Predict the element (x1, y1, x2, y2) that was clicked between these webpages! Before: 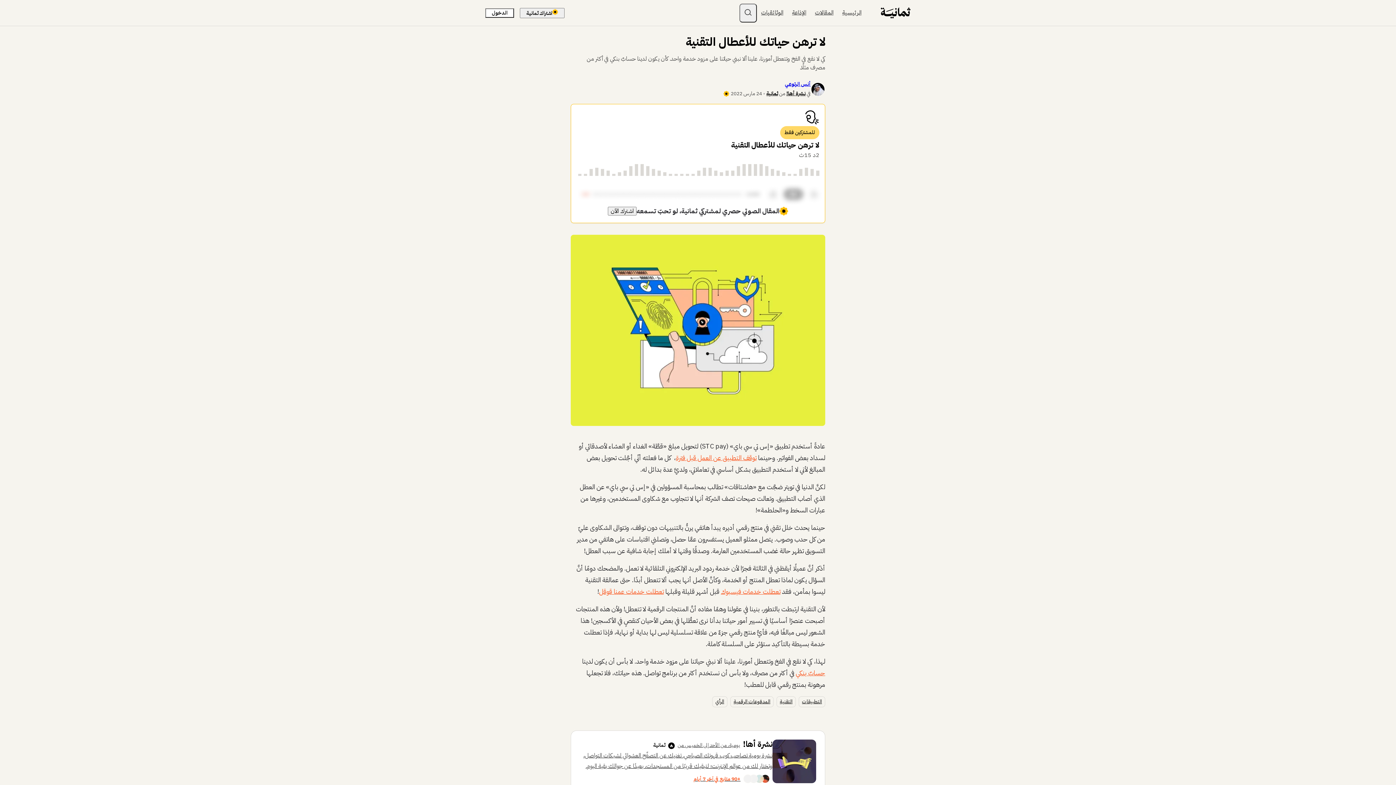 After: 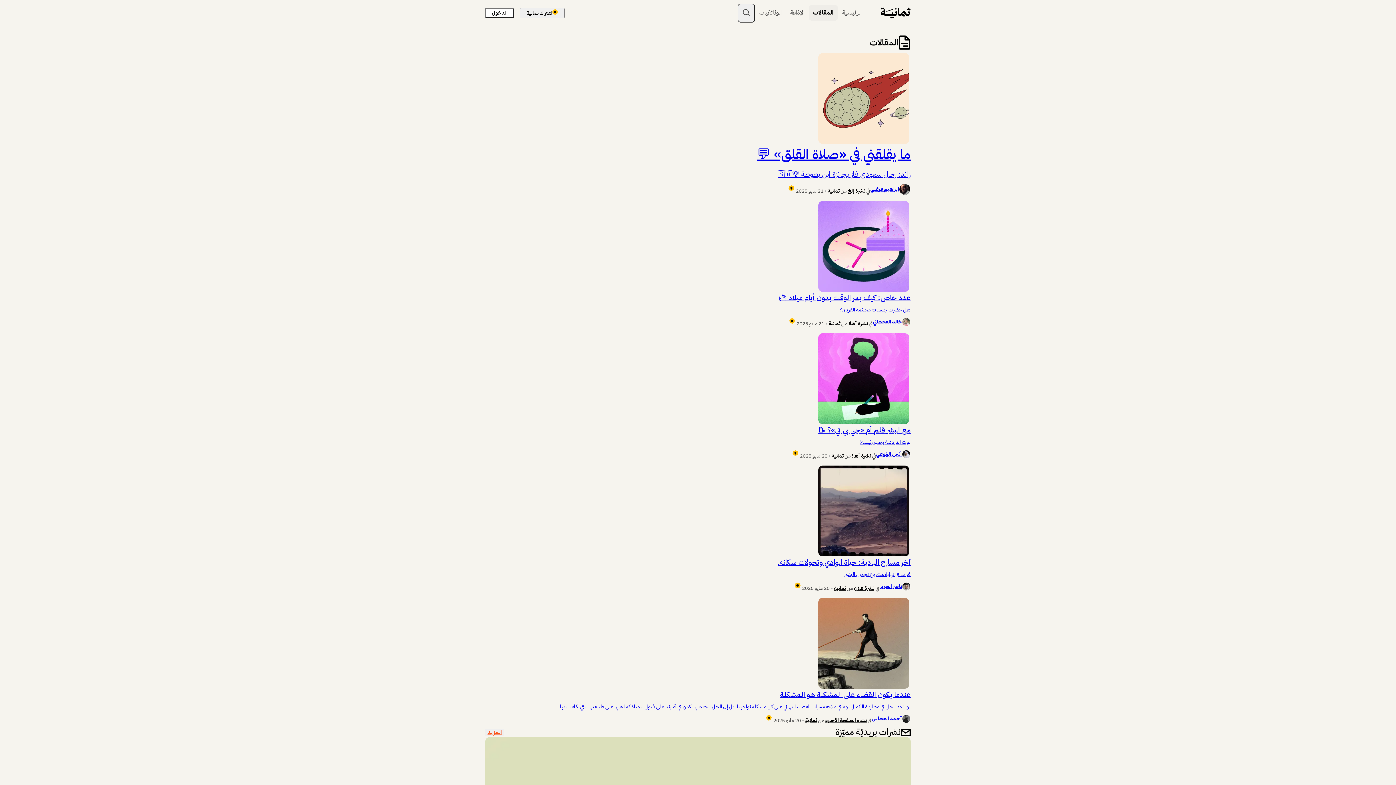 Action: bbox: (810, 5, 838, 20) label: المقالات